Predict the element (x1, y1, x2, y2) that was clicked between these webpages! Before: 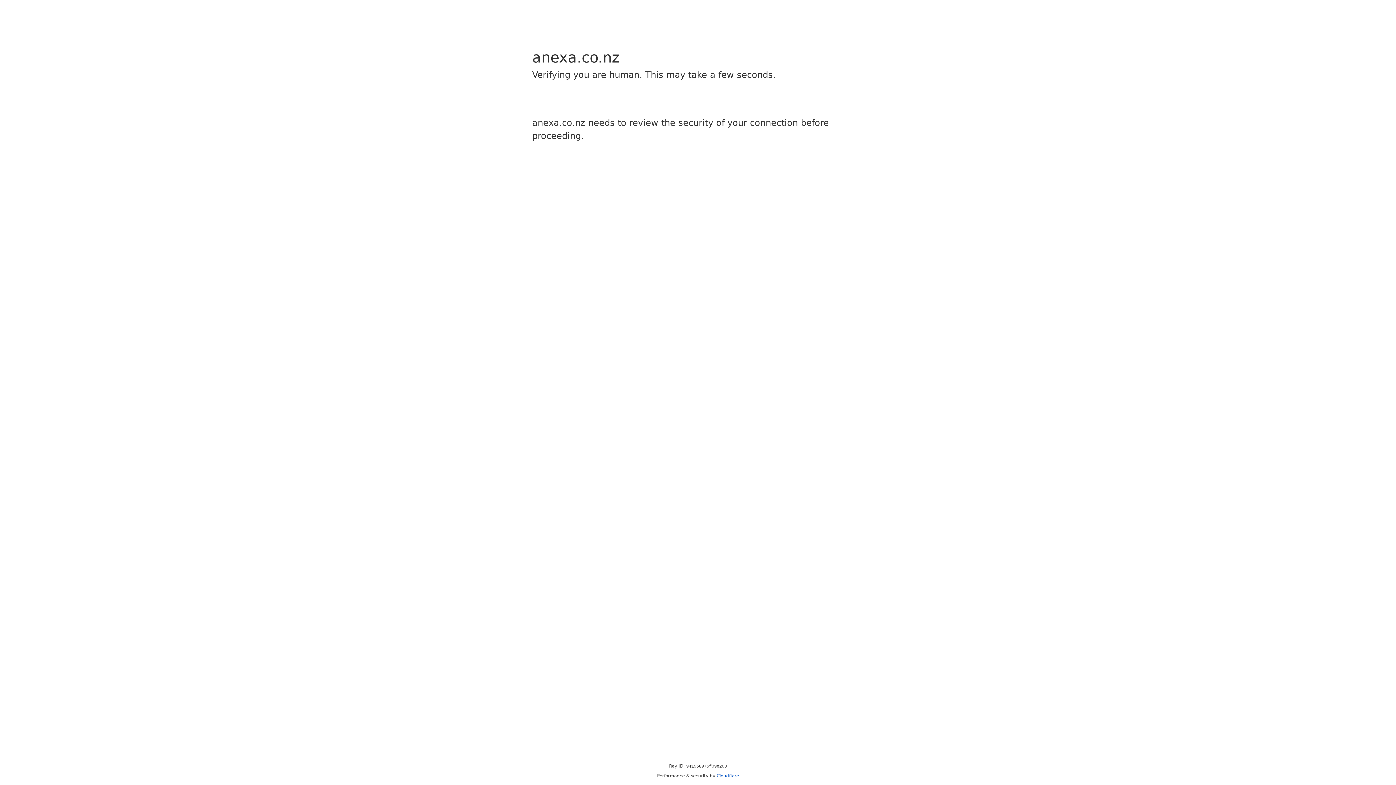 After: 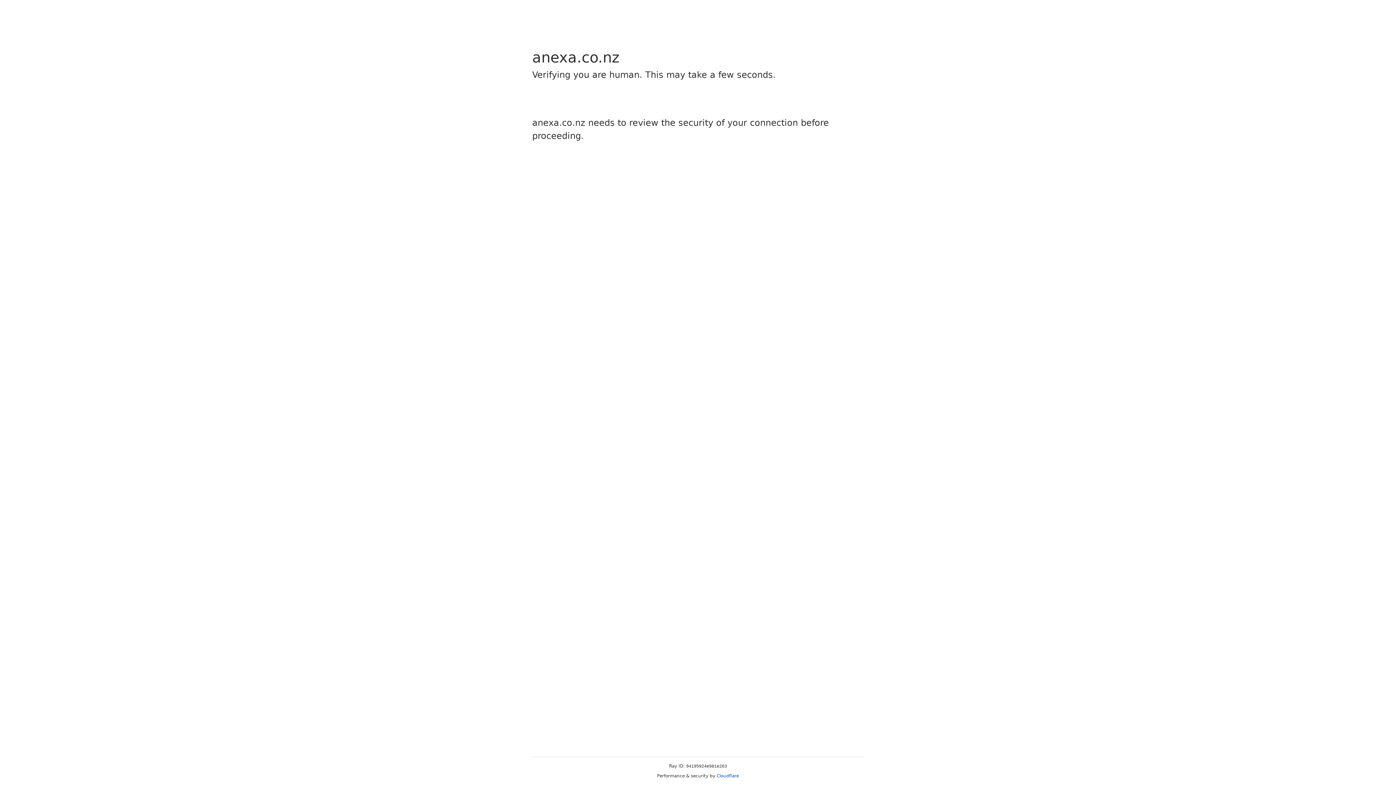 Action: bbox: (716, 773, 739, 778) label: Cloudflare